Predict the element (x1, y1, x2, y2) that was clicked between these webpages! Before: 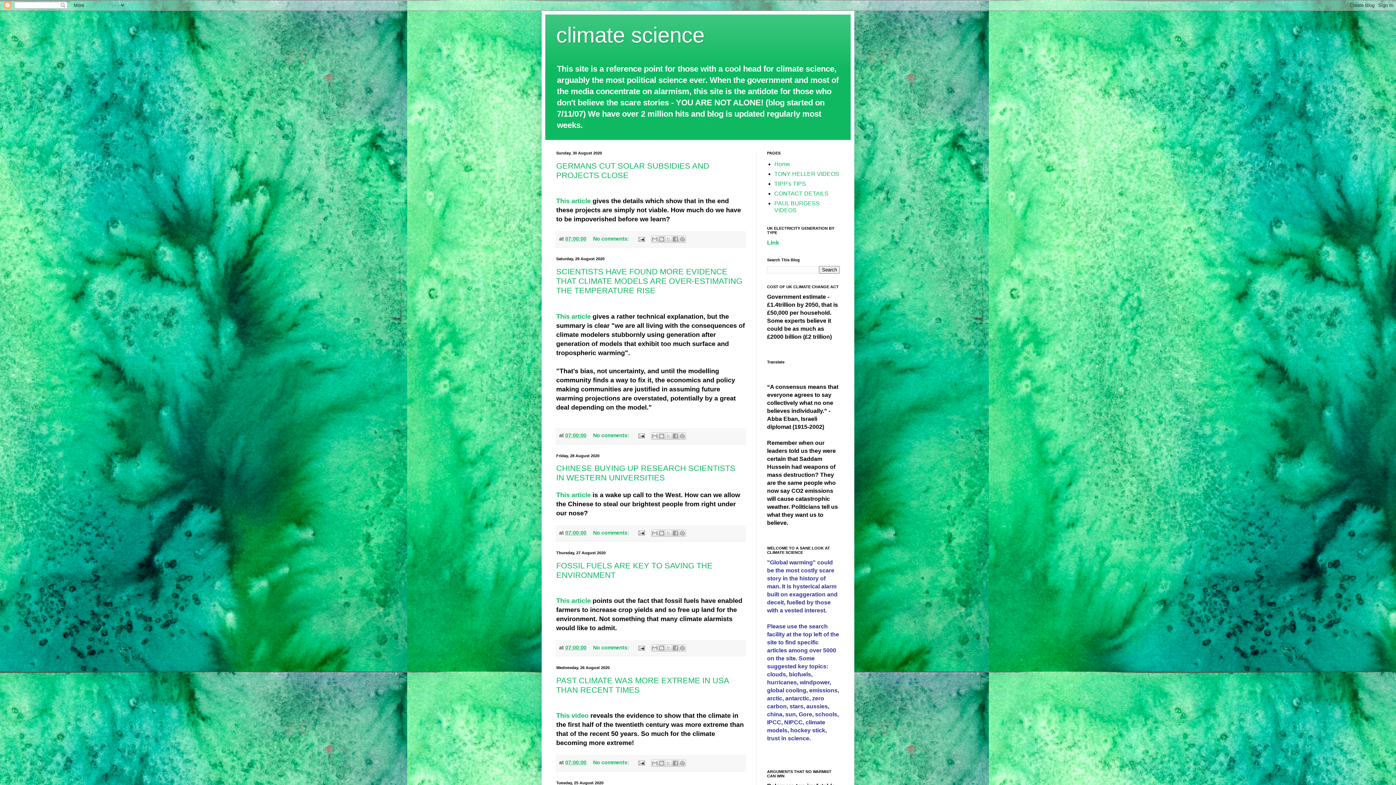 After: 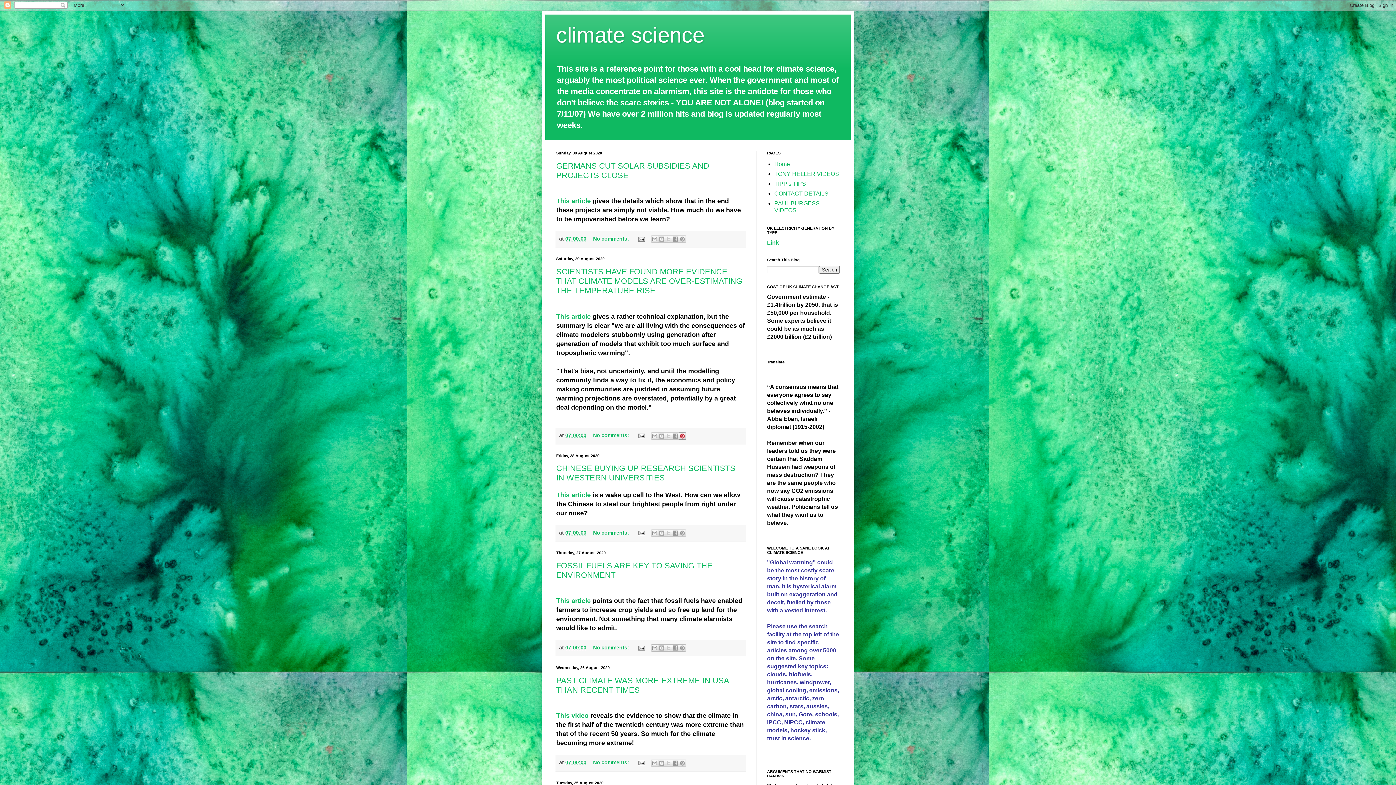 Action: label: Share to Pinterest bbox: (679, 432, 686, 439)